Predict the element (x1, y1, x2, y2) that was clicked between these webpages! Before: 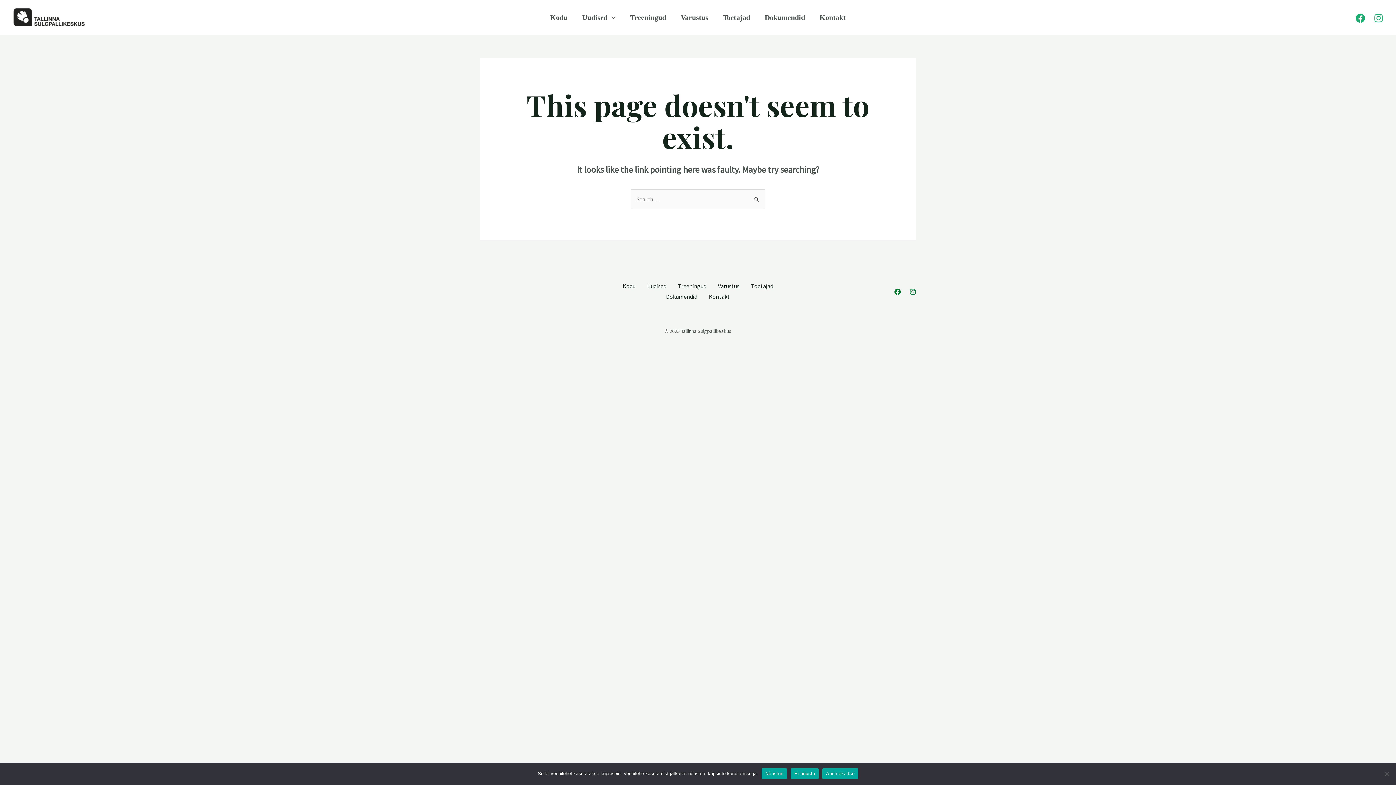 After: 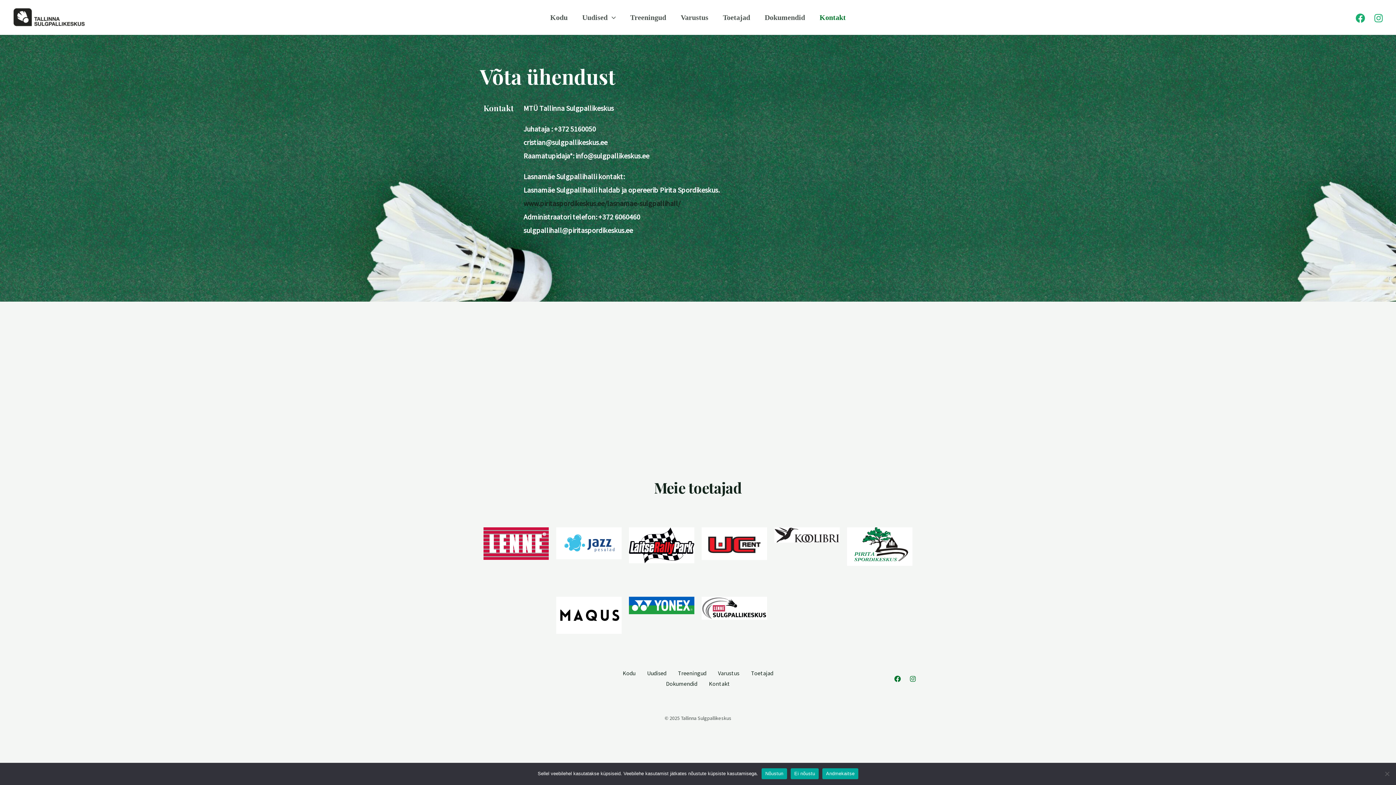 Action: label: Kontakt bbox: (703, 291, 736, 302)